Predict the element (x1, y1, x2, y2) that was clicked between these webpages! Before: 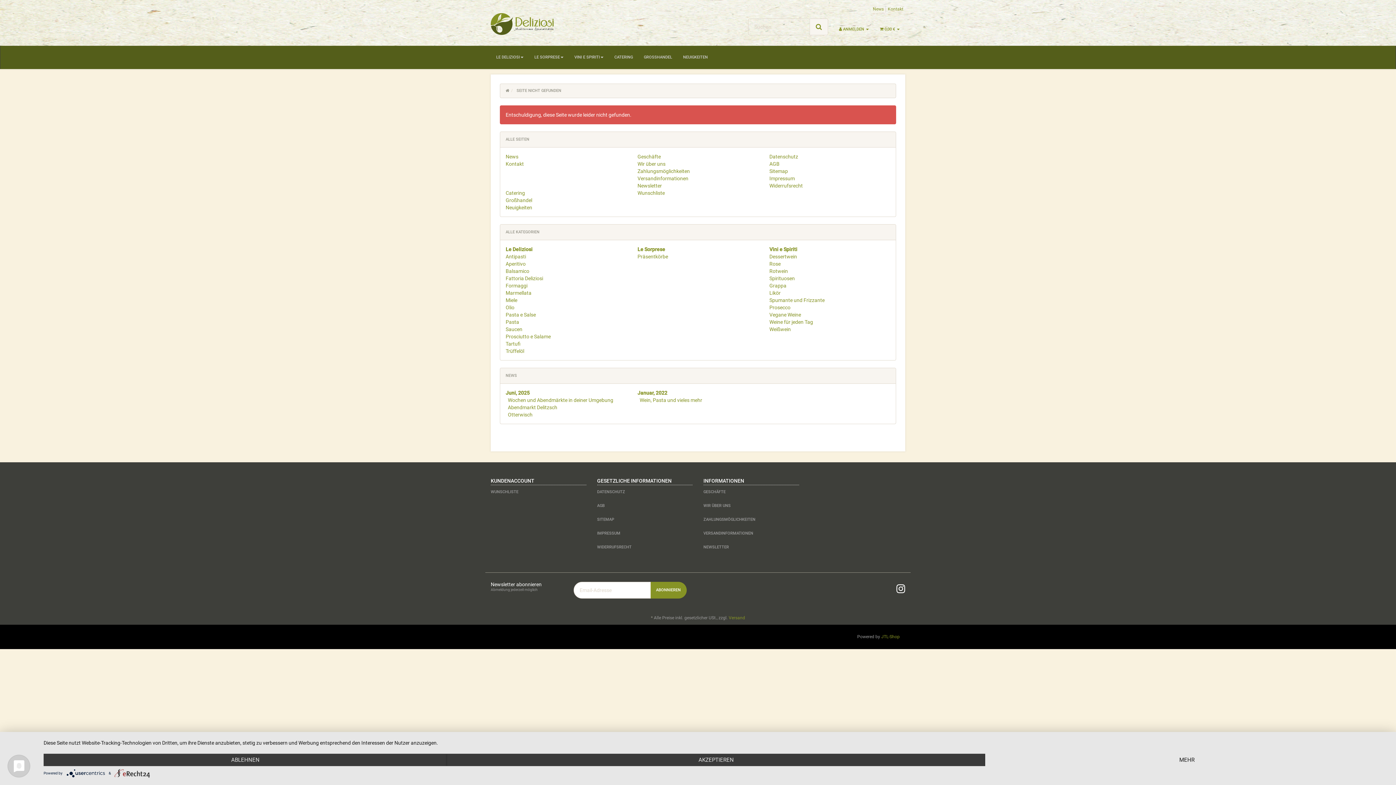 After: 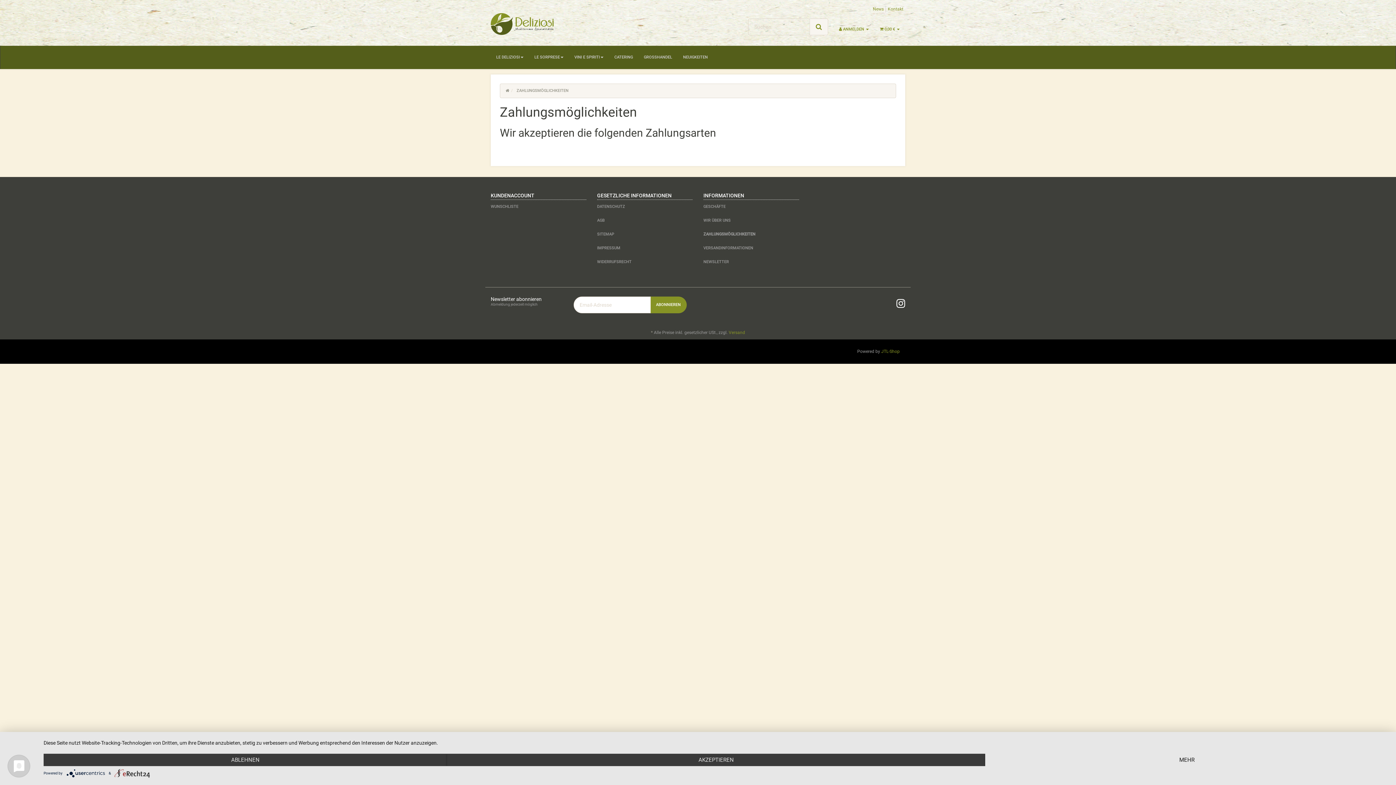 Action: bbox: (637, 168, 690, 174) label: Zahlungsmöglichkeiten